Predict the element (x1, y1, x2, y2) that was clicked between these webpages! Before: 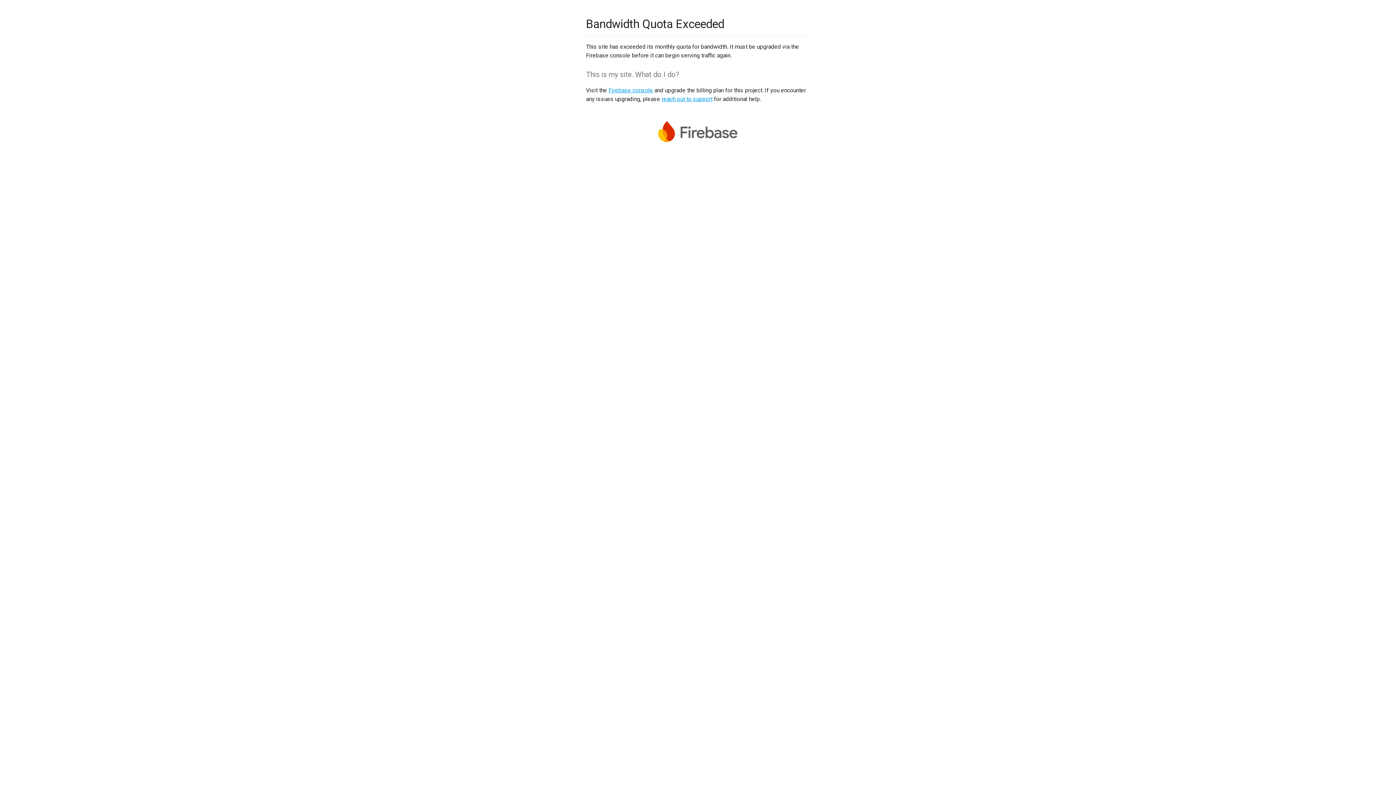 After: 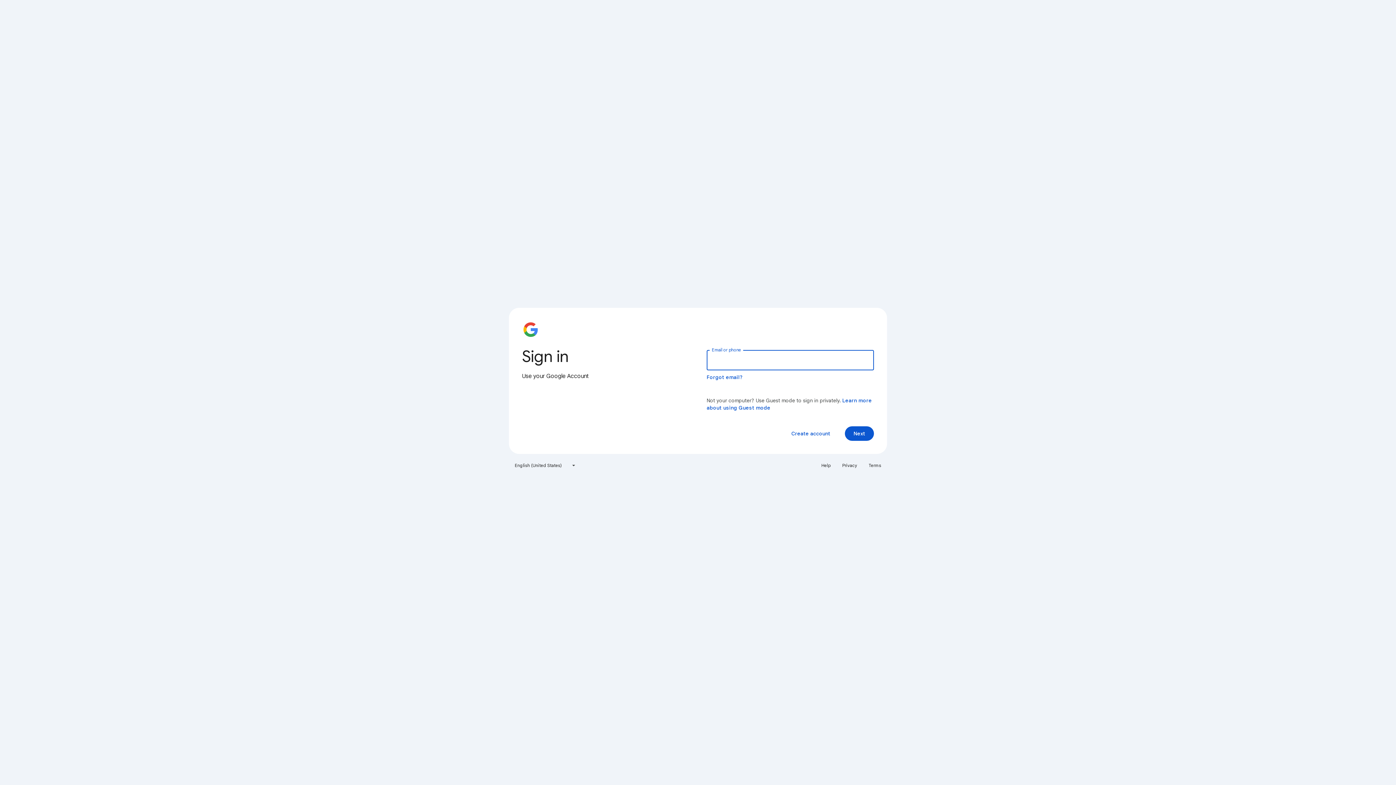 Action: label: Firebase console bbox: (608, 86, 653, 93)